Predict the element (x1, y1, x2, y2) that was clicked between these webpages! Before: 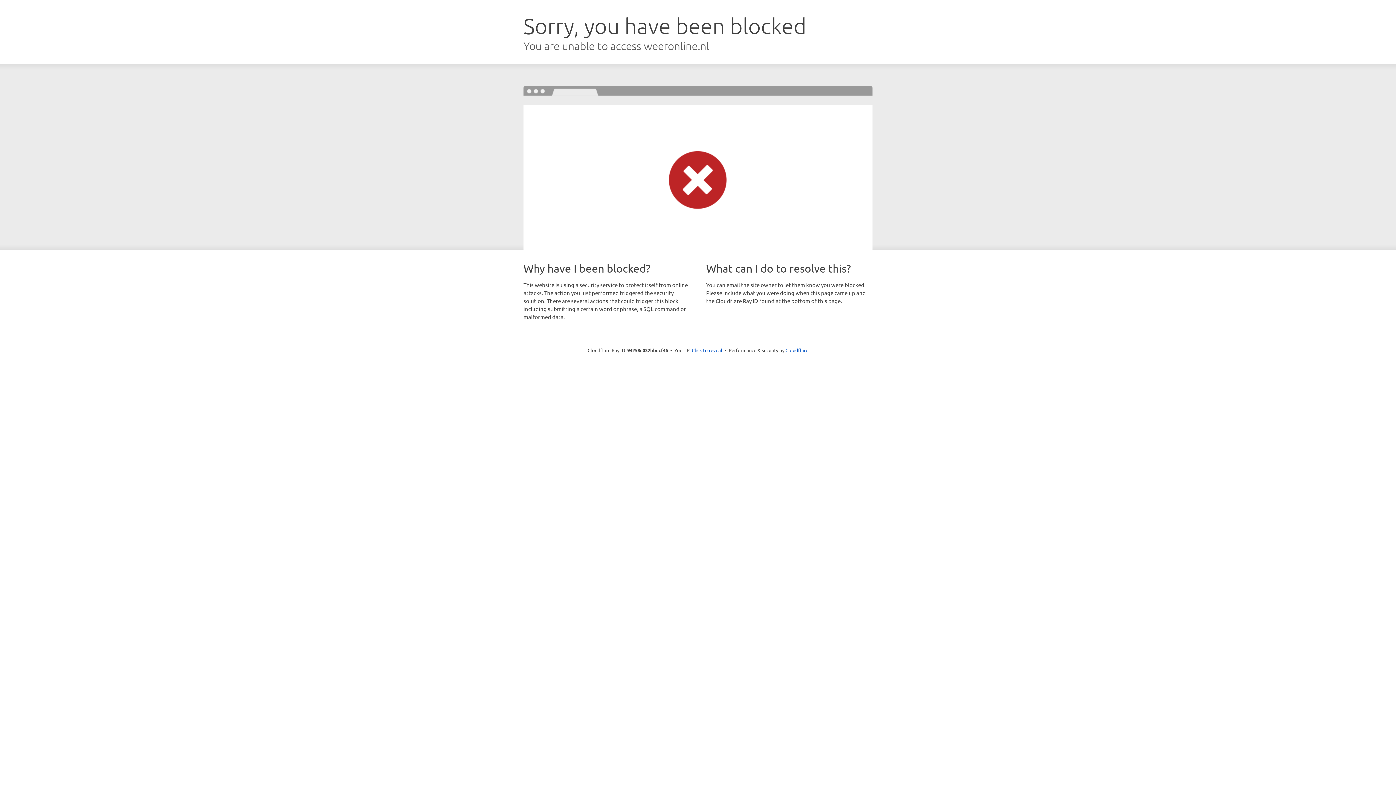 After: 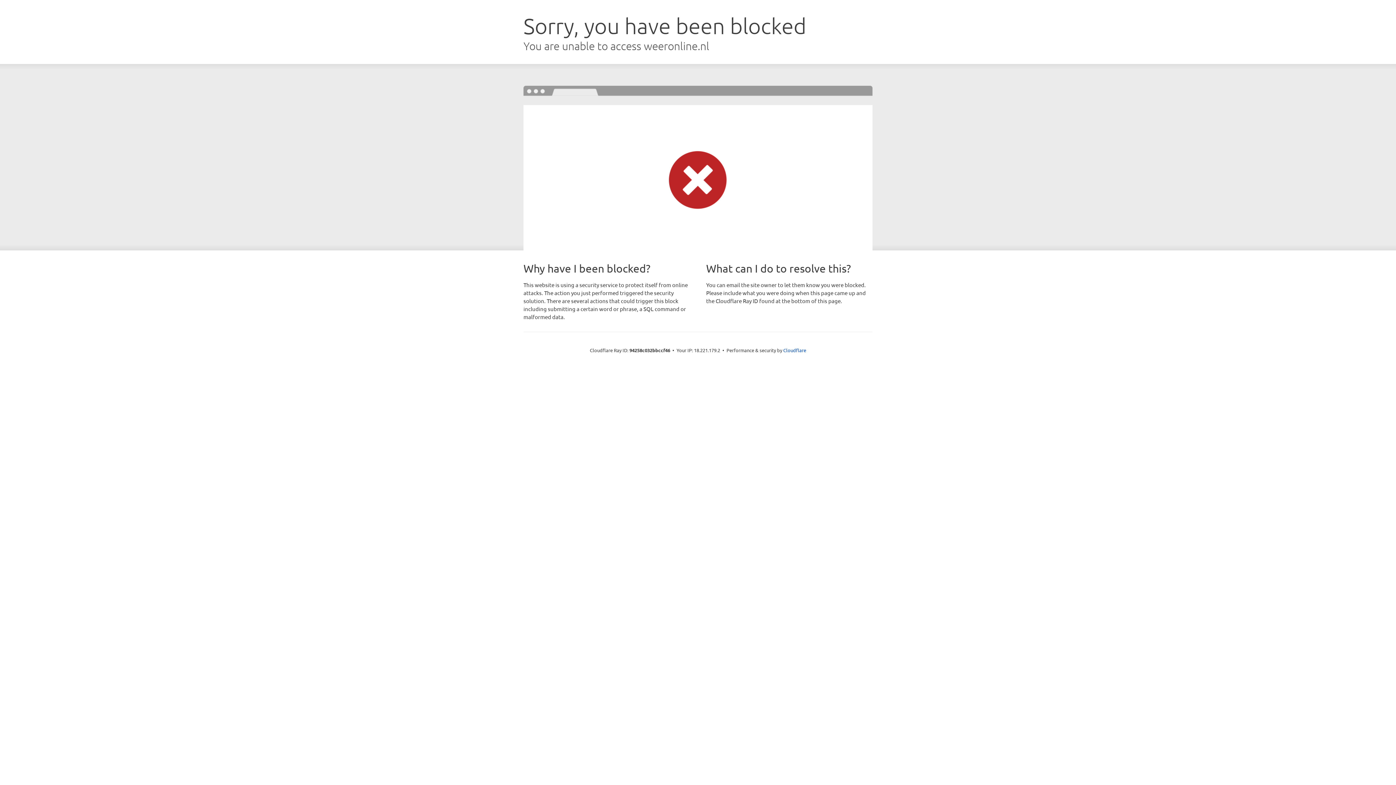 Action: label: Click to reveal bbox: (692, 346, 722, 353)